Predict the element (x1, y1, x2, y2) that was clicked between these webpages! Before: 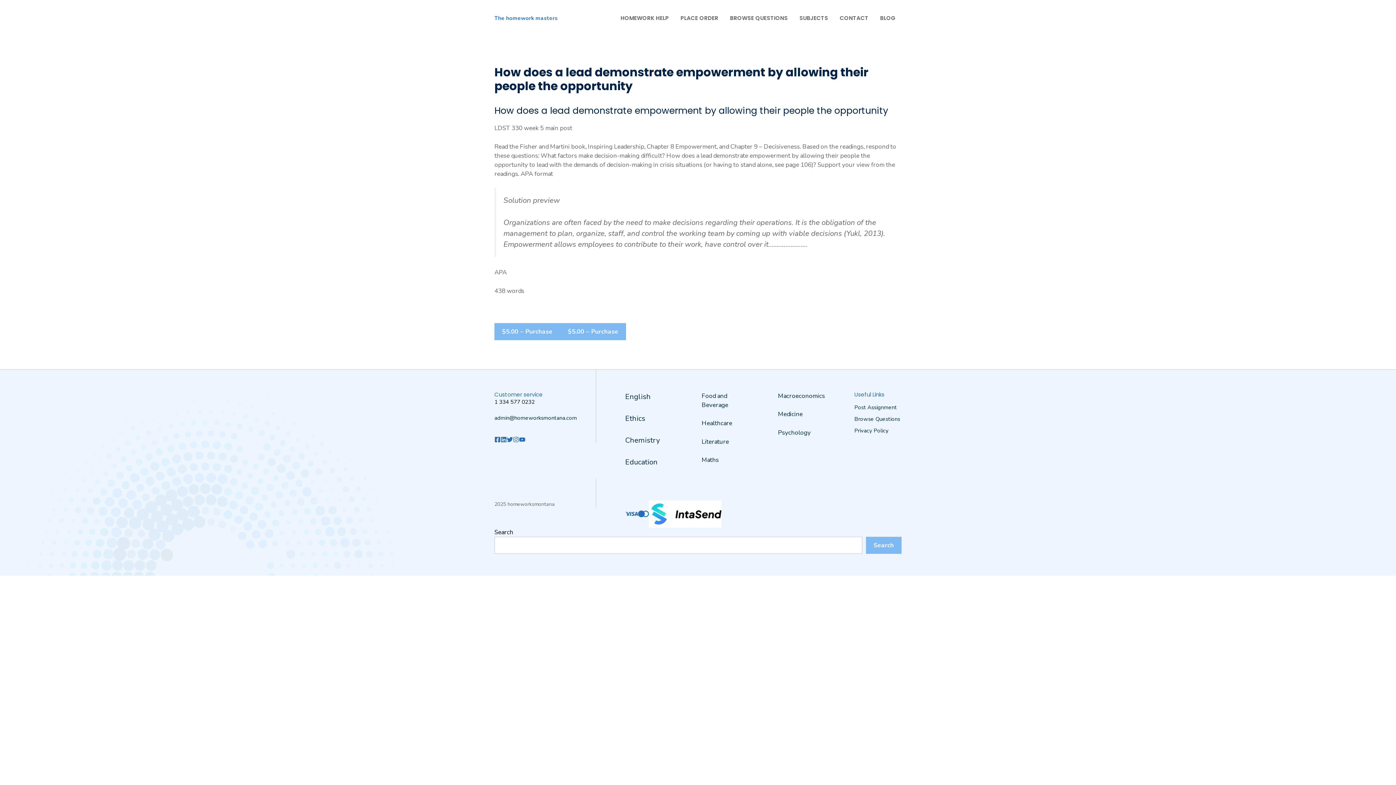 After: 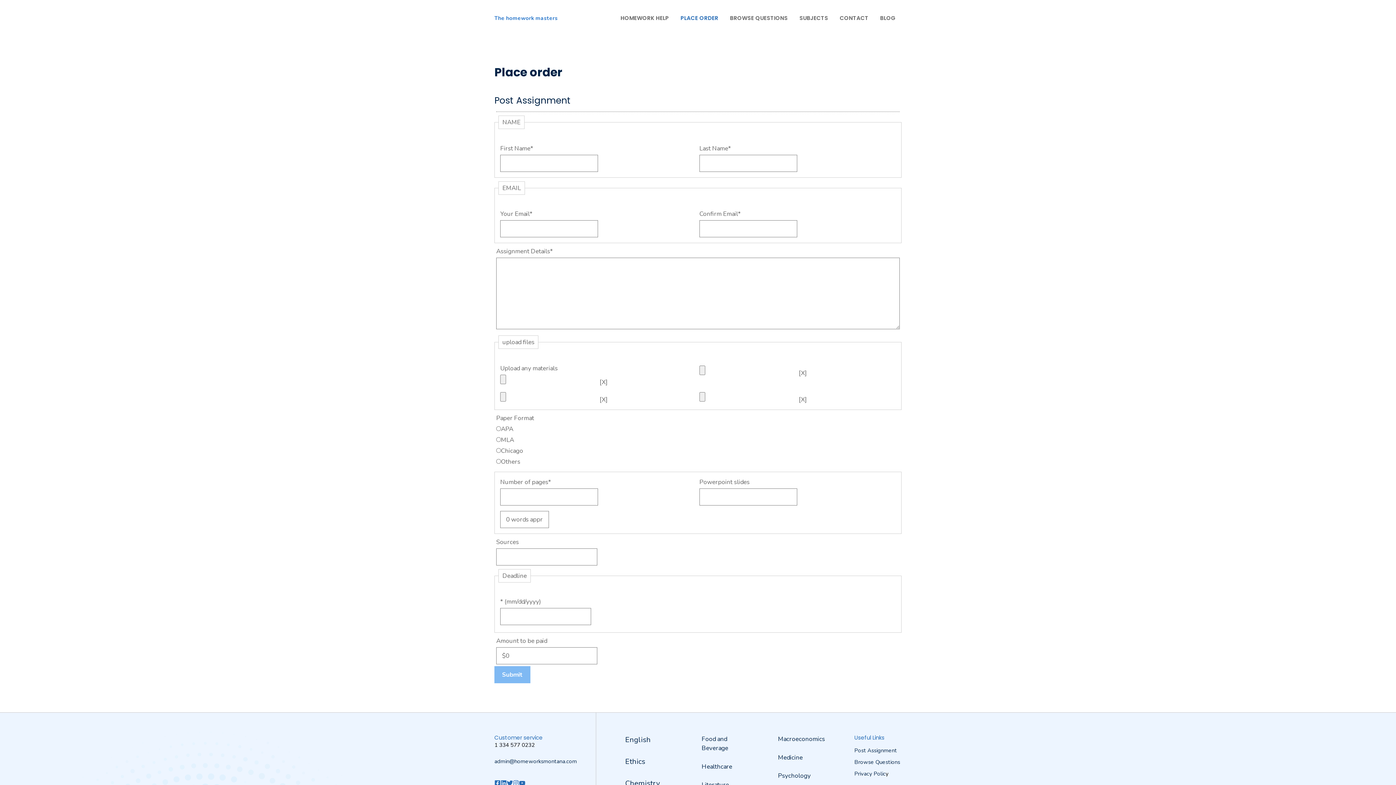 Action: bbox: (519, 436, 525, 442)